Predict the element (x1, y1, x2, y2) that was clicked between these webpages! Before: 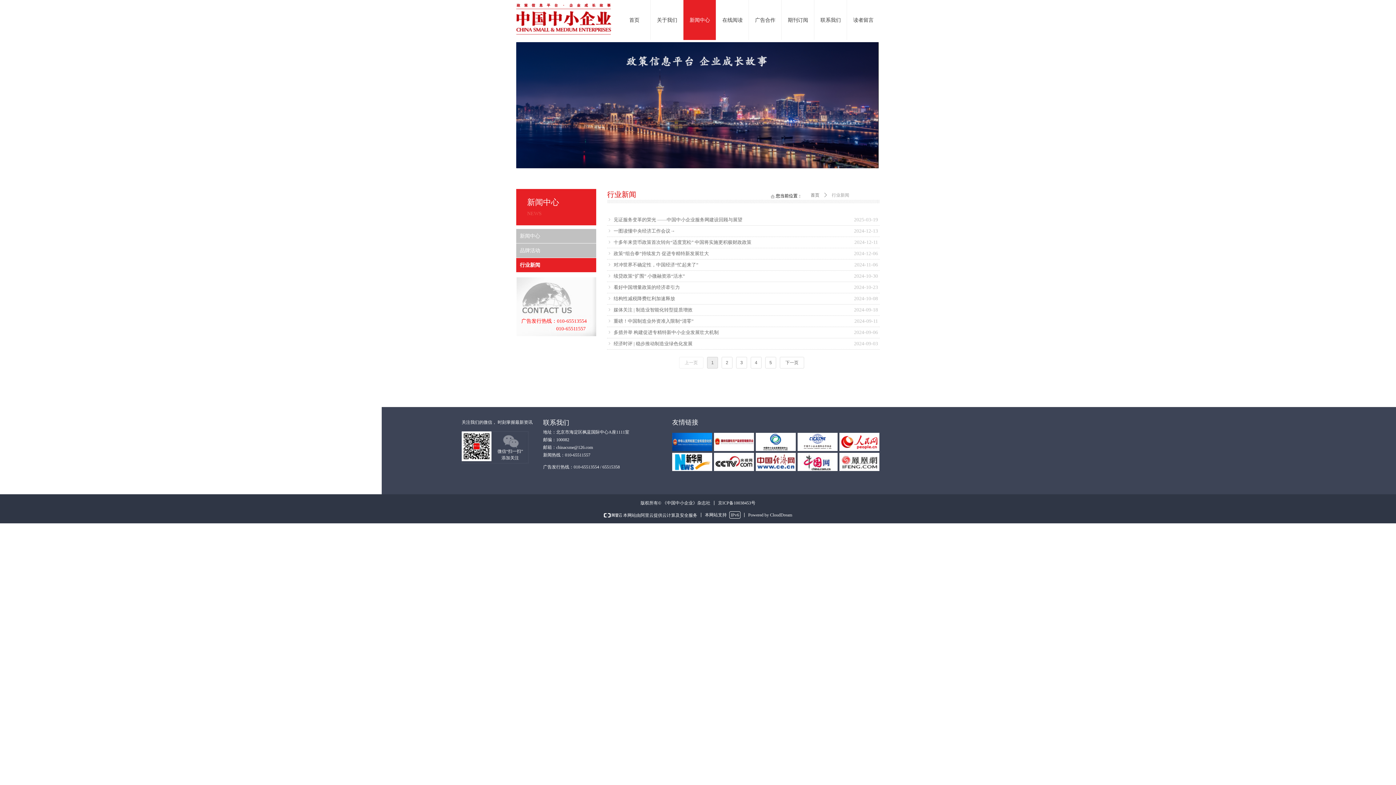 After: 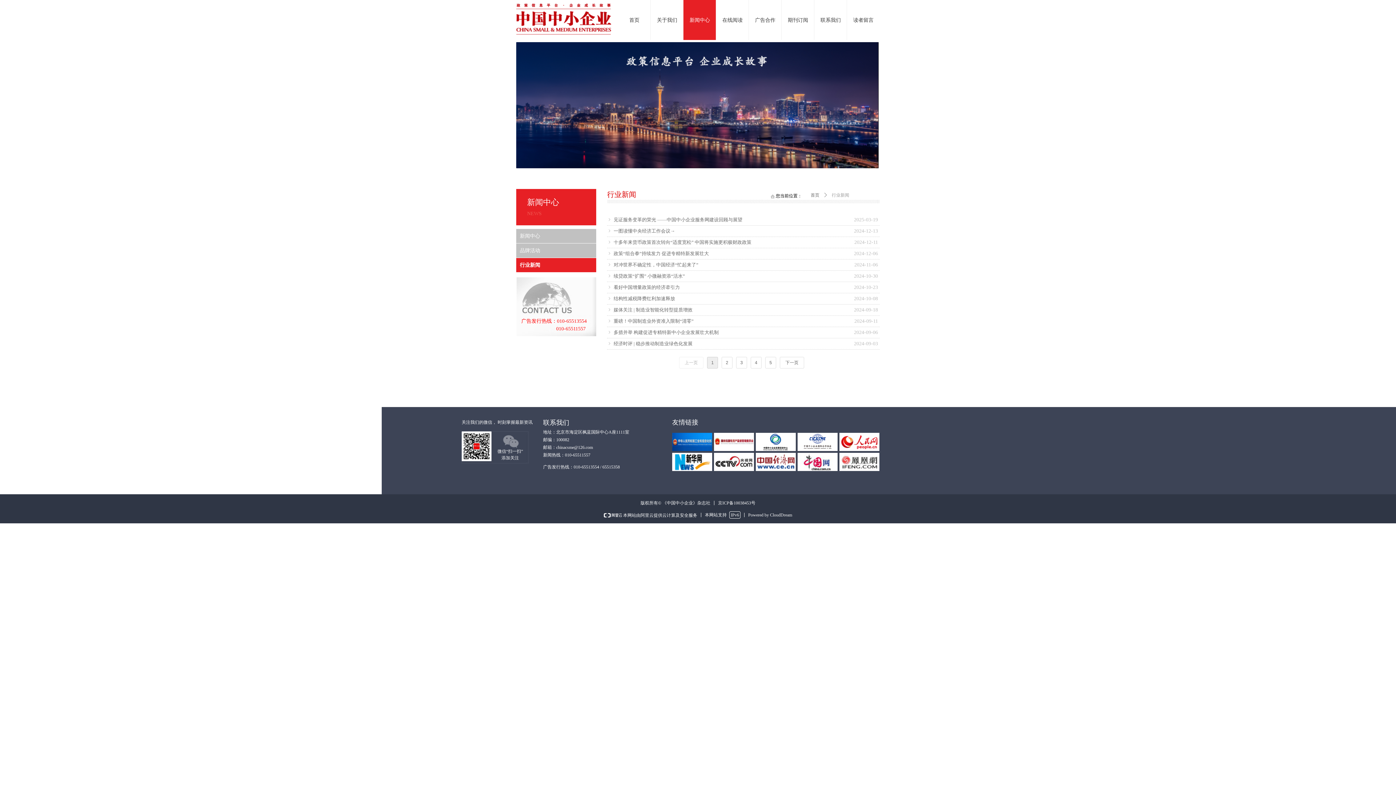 Action: bbox: (707, 357, 718, 368) label: 1